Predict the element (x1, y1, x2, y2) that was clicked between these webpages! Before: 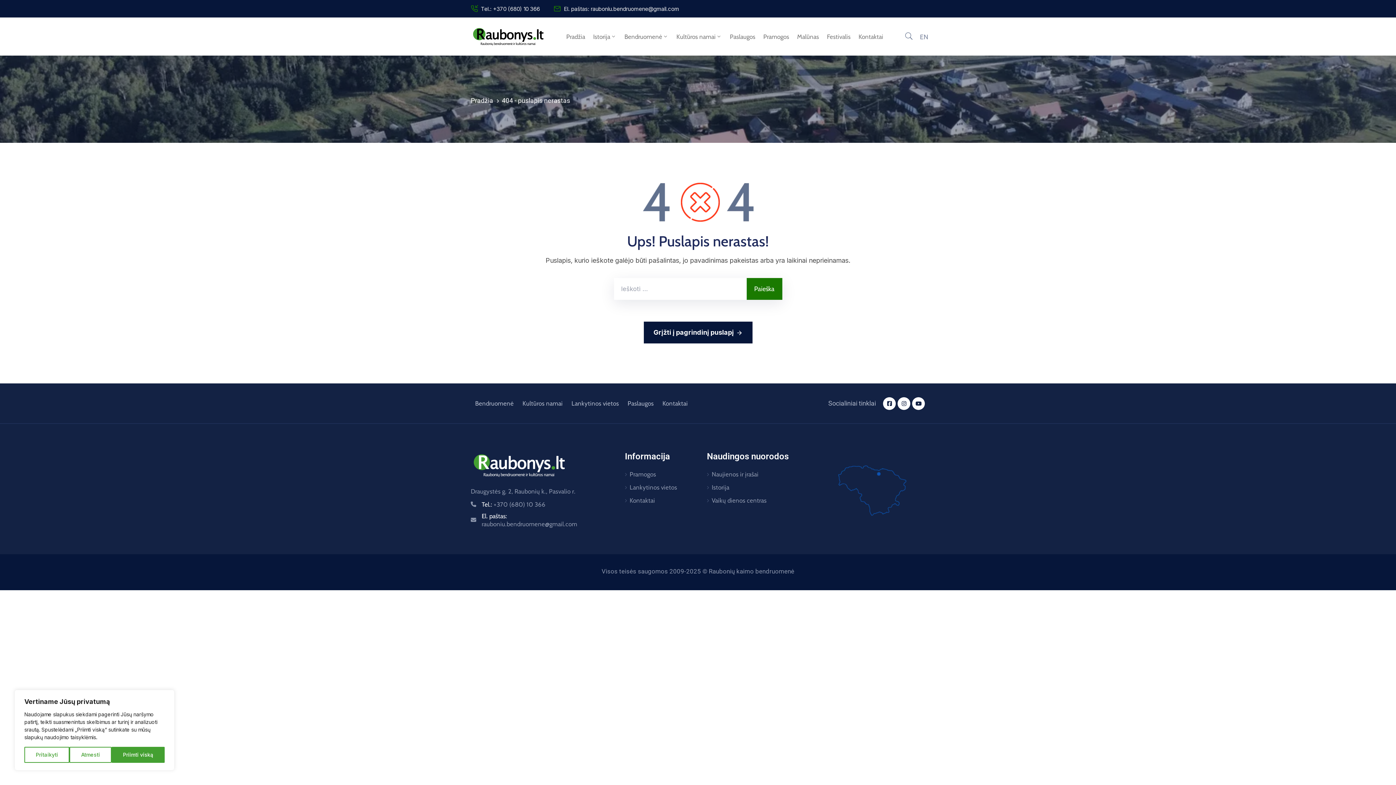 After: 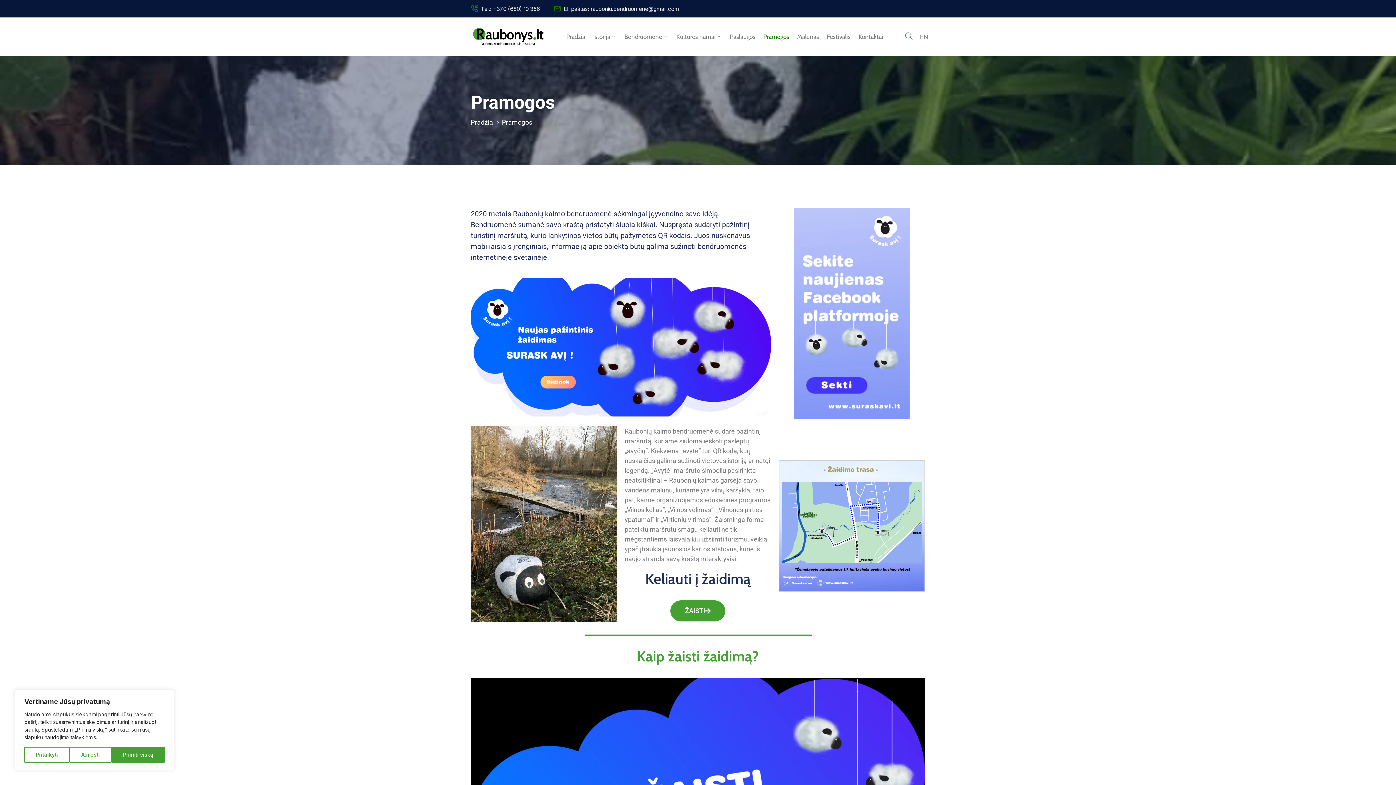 Action: bbox: (625, 468, 690, 481) label: Pramogos